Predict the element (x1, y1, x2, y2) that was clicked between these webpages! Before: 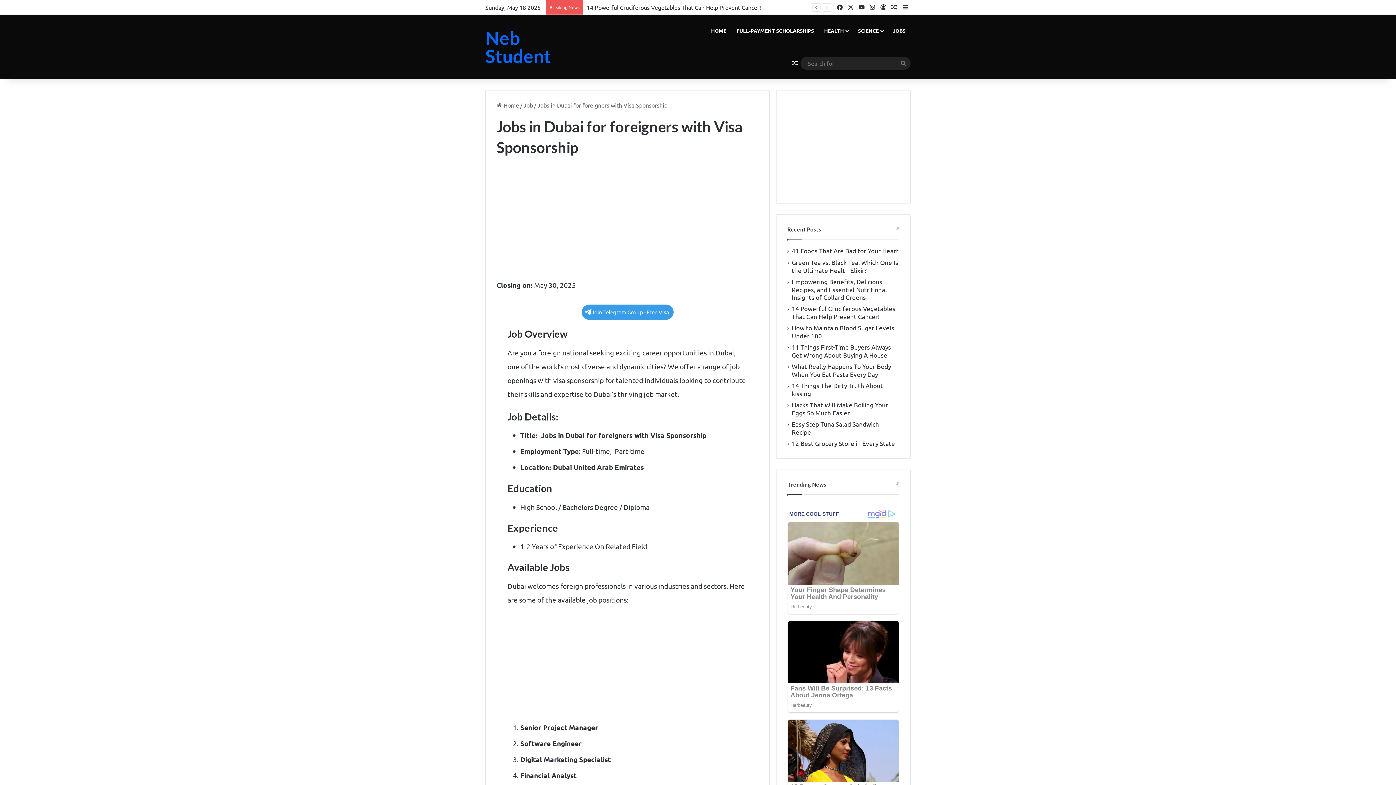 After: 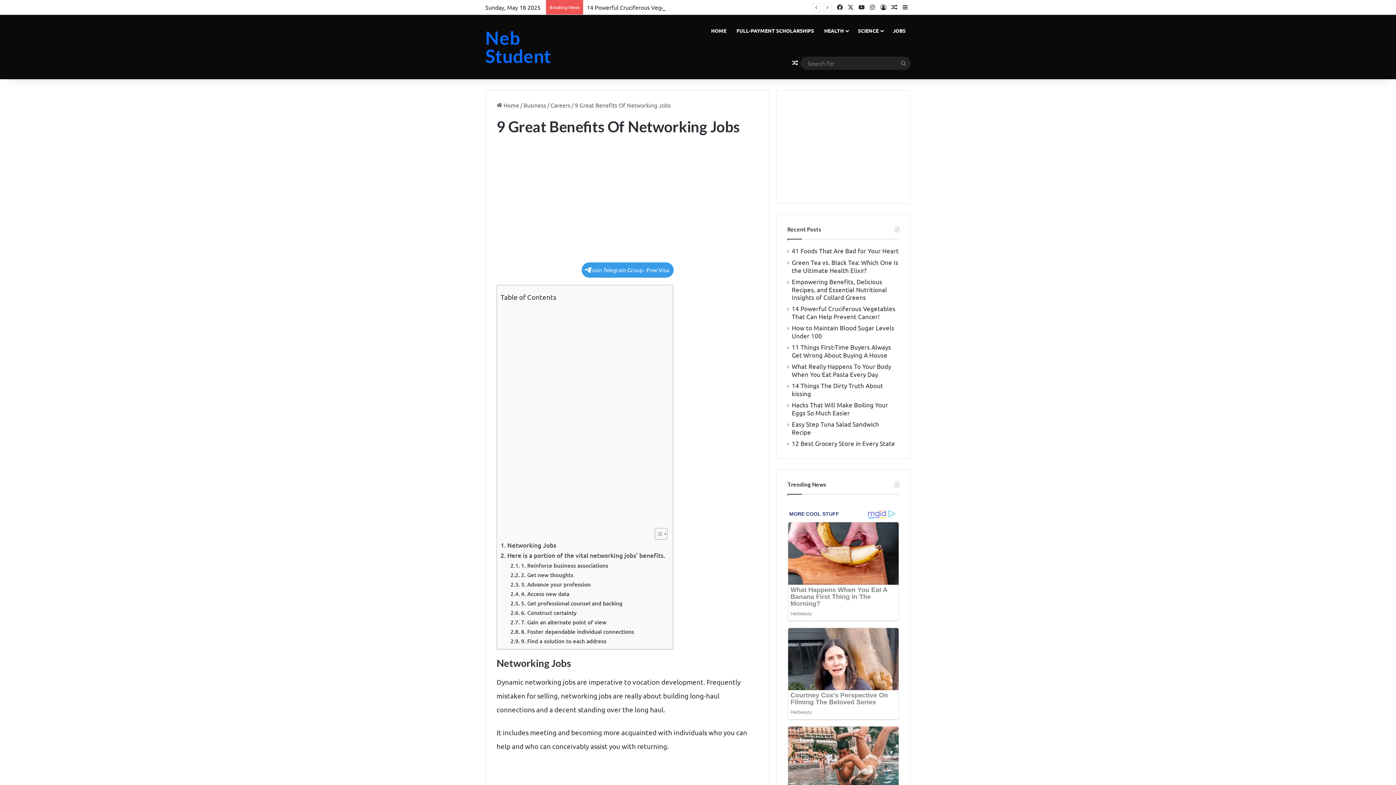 Action: label: Random Article bbox: (789, 46, 800, 79)